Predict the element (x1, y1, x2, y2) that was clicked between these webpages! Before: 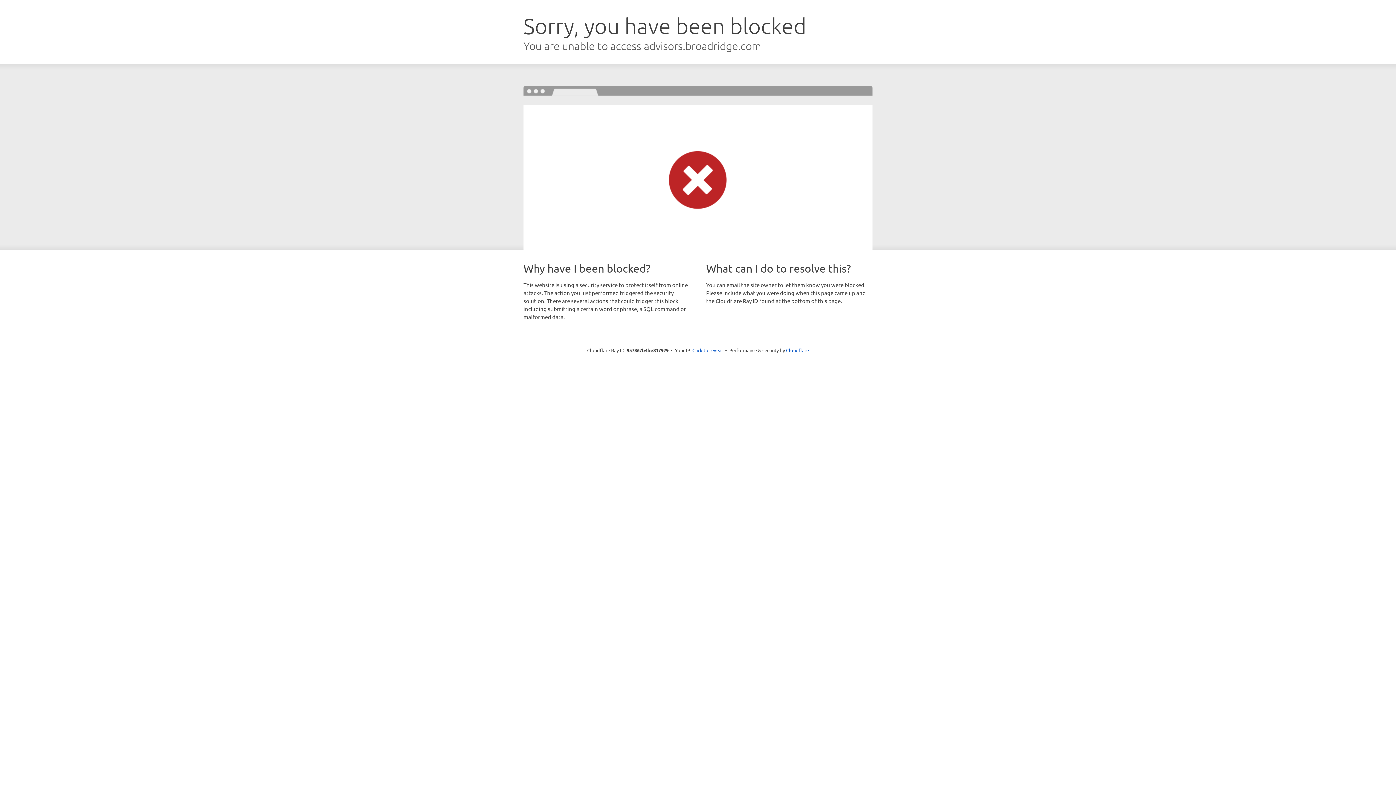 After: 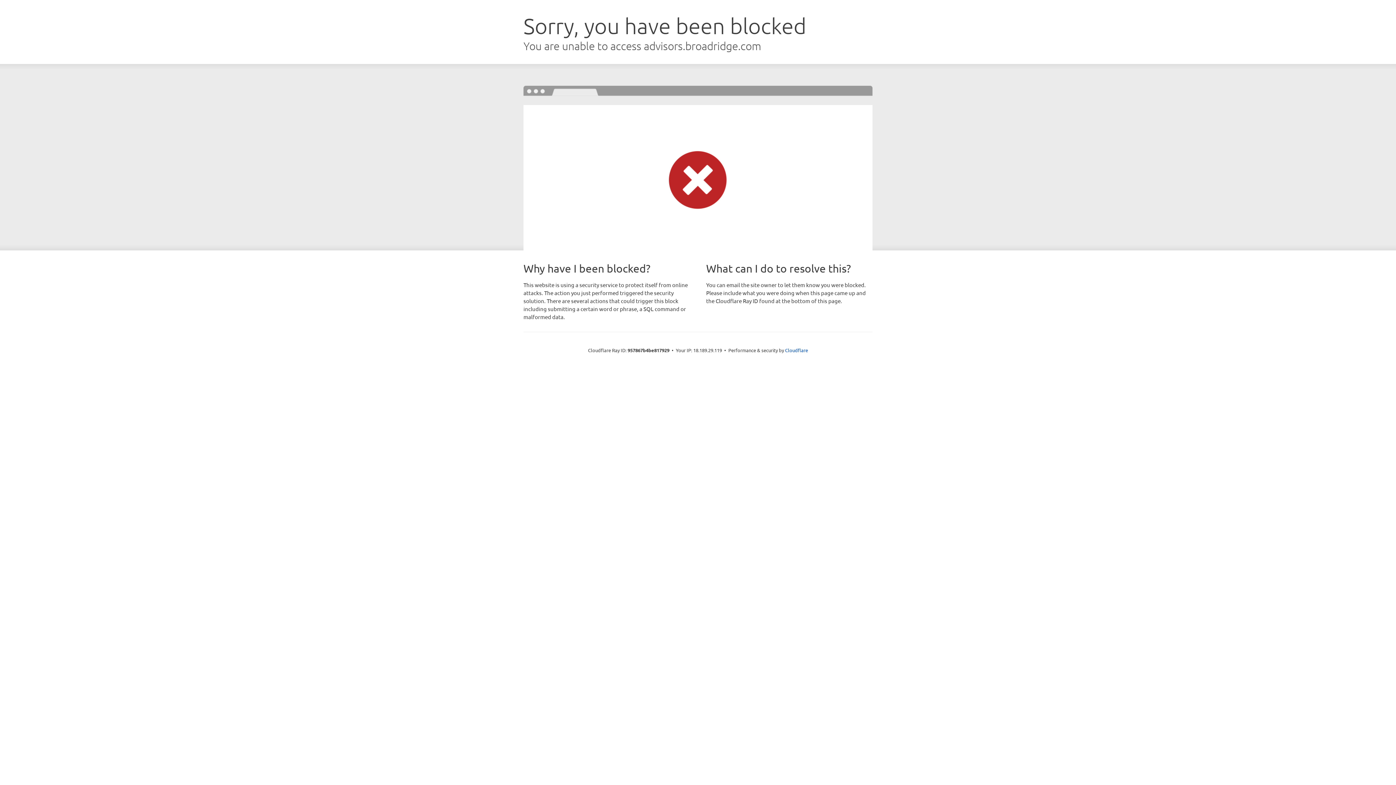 Action: label: Click to reveal bbox: (692, 346, 723, 353)